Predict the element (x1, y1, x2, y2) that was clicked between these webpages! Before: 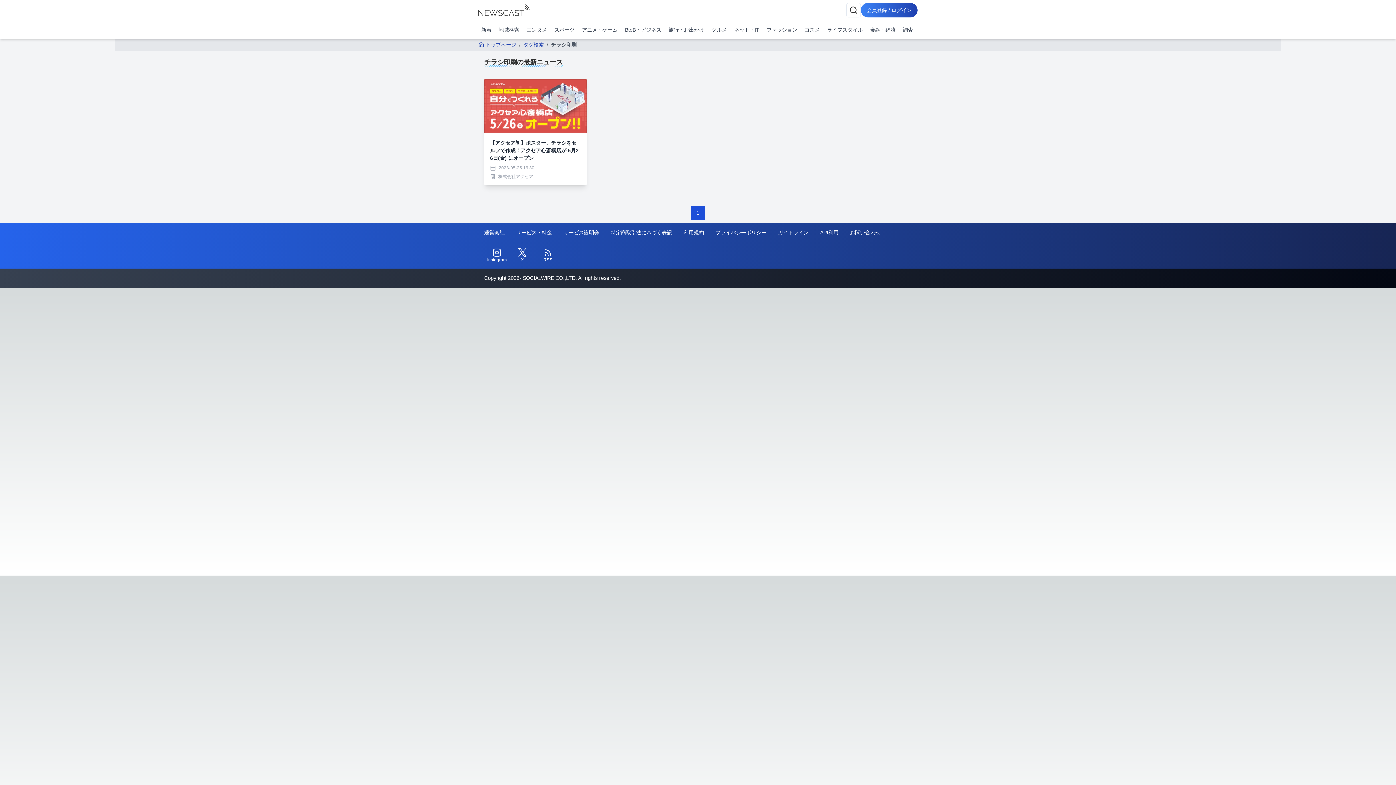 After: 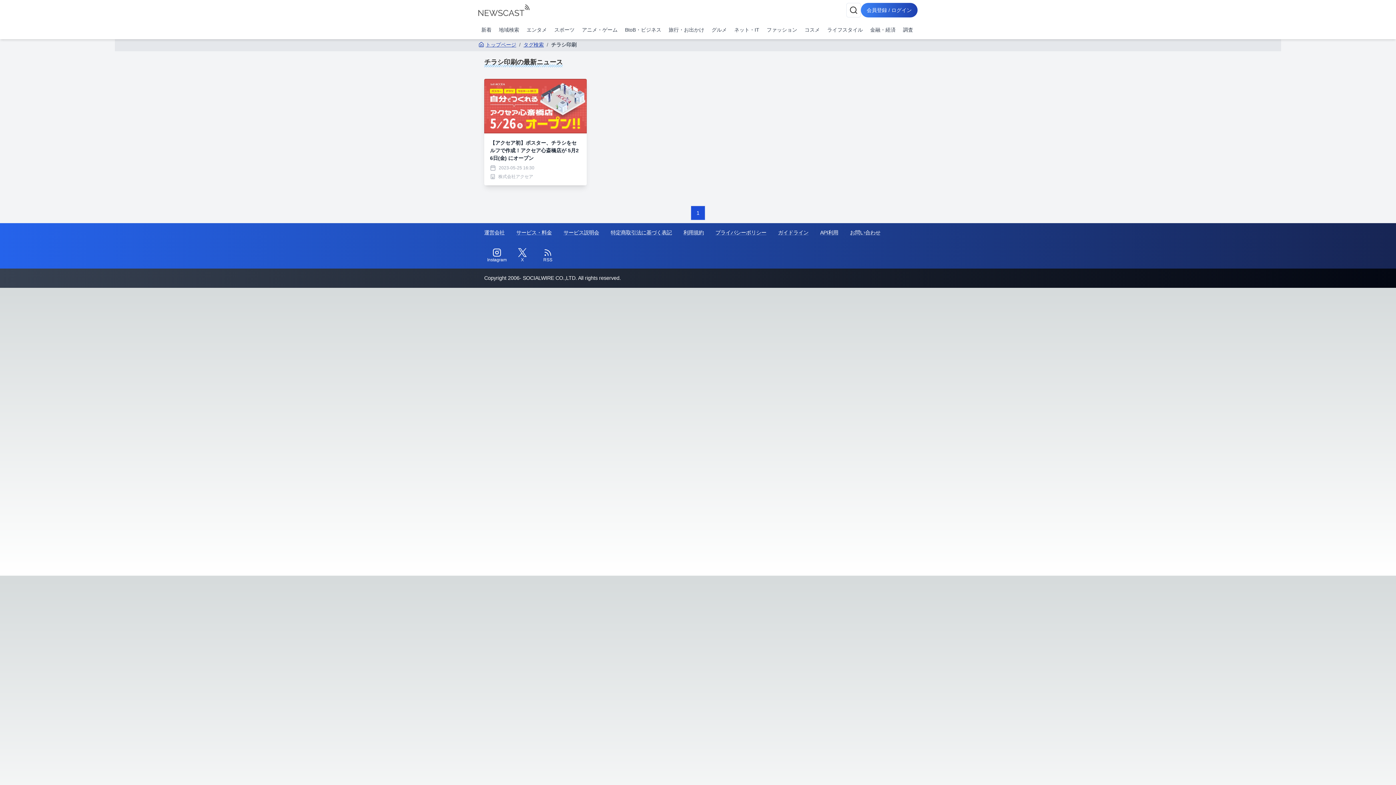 Action: bbox: (535, 248, 560, 262) label: RSS